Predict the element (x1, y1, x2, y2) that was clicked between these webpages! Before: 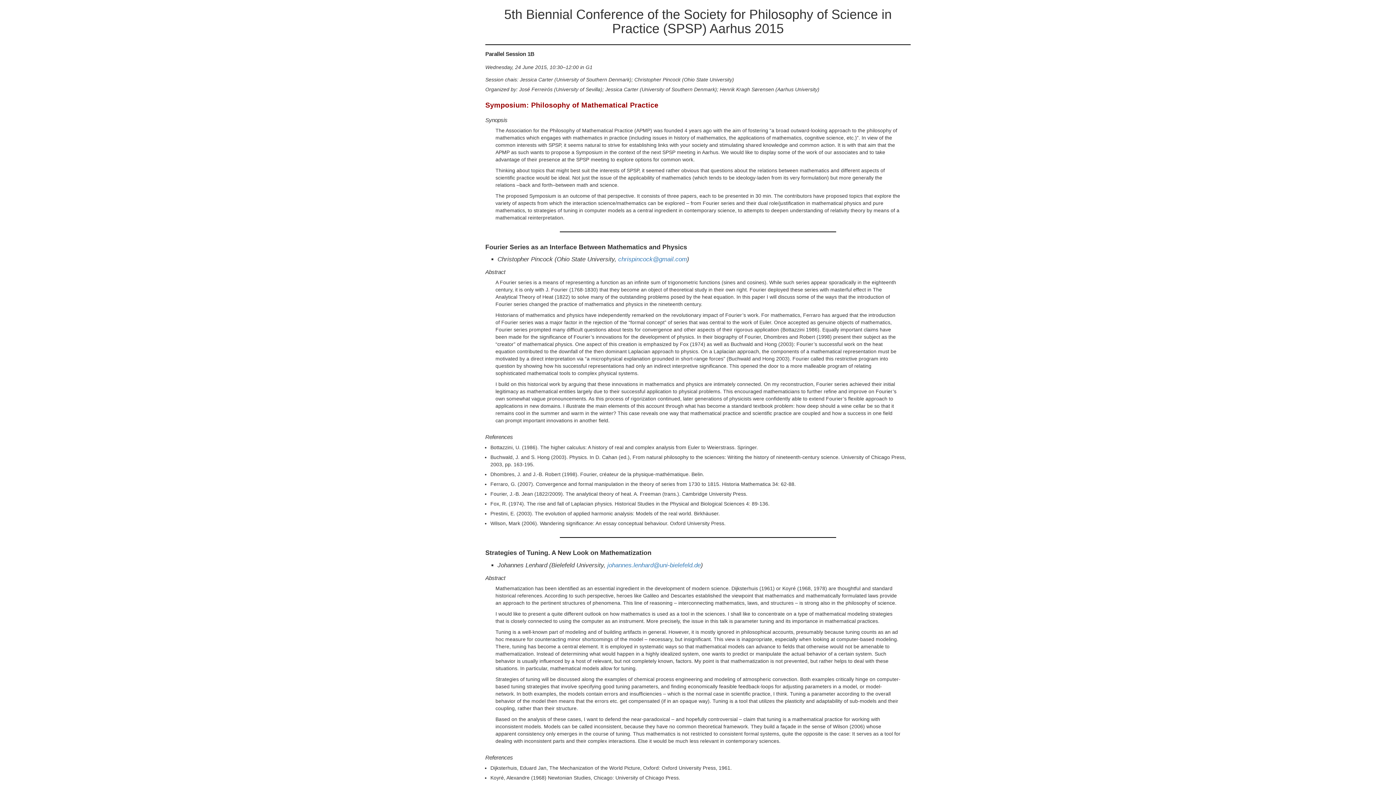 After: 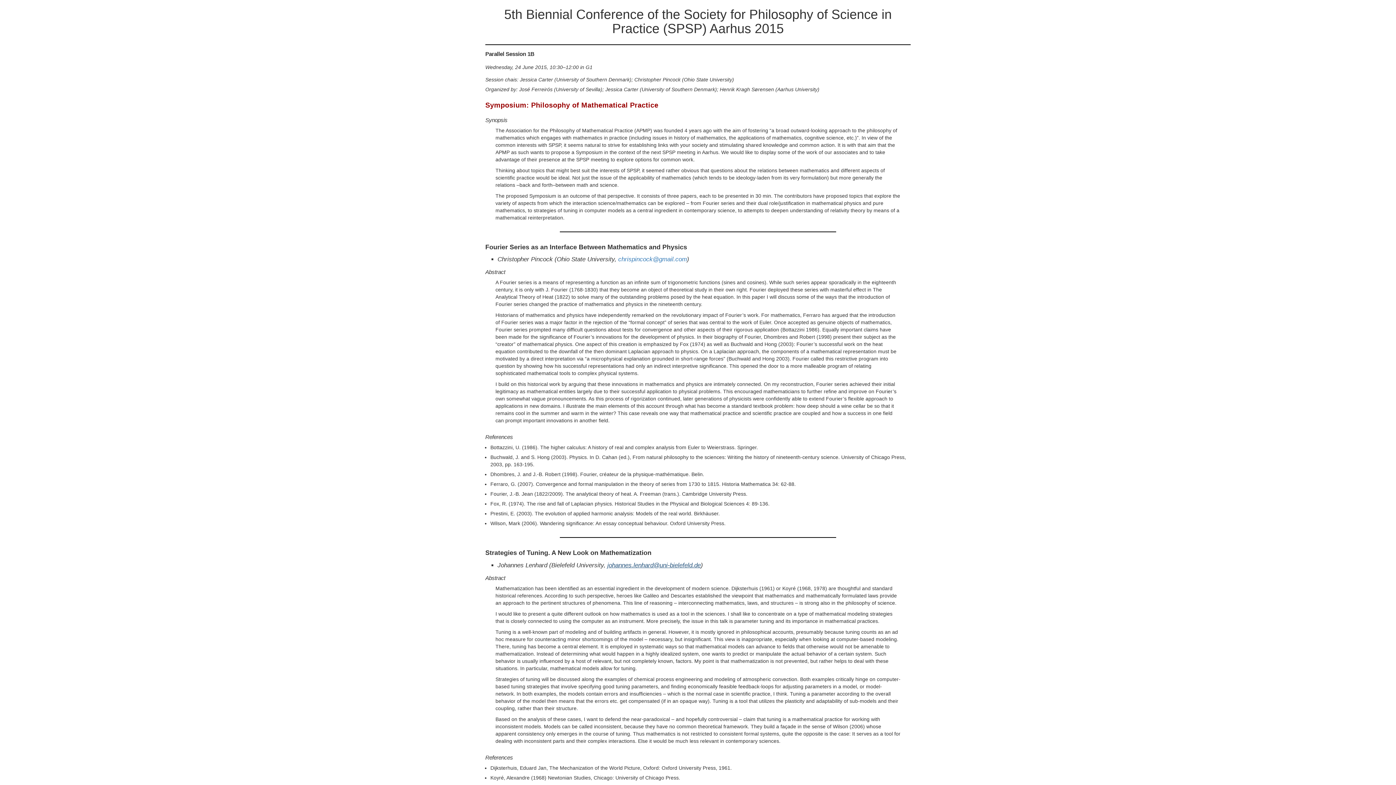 Action: label: johannes.lenhard@uni-bielefeld.de bbox: (607, 562, 700, 568)